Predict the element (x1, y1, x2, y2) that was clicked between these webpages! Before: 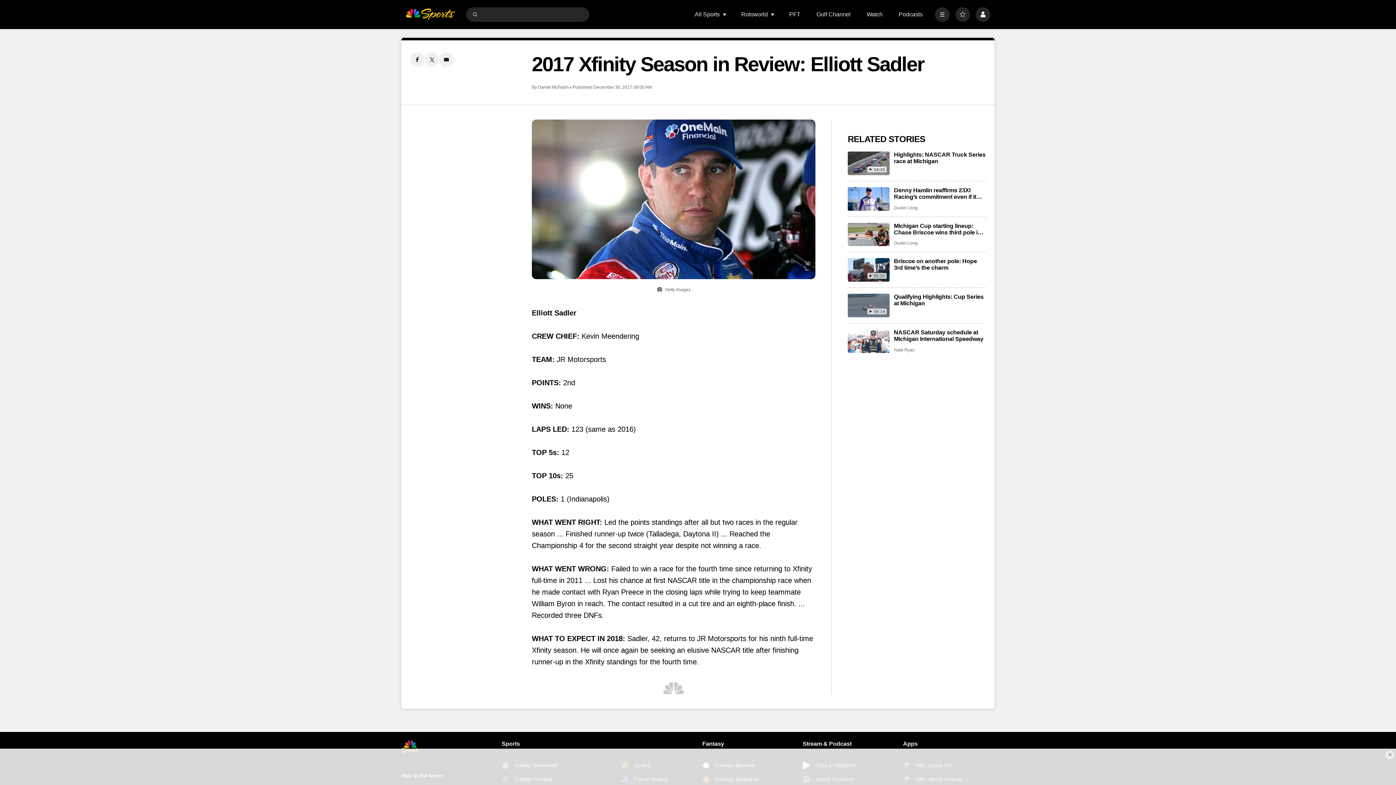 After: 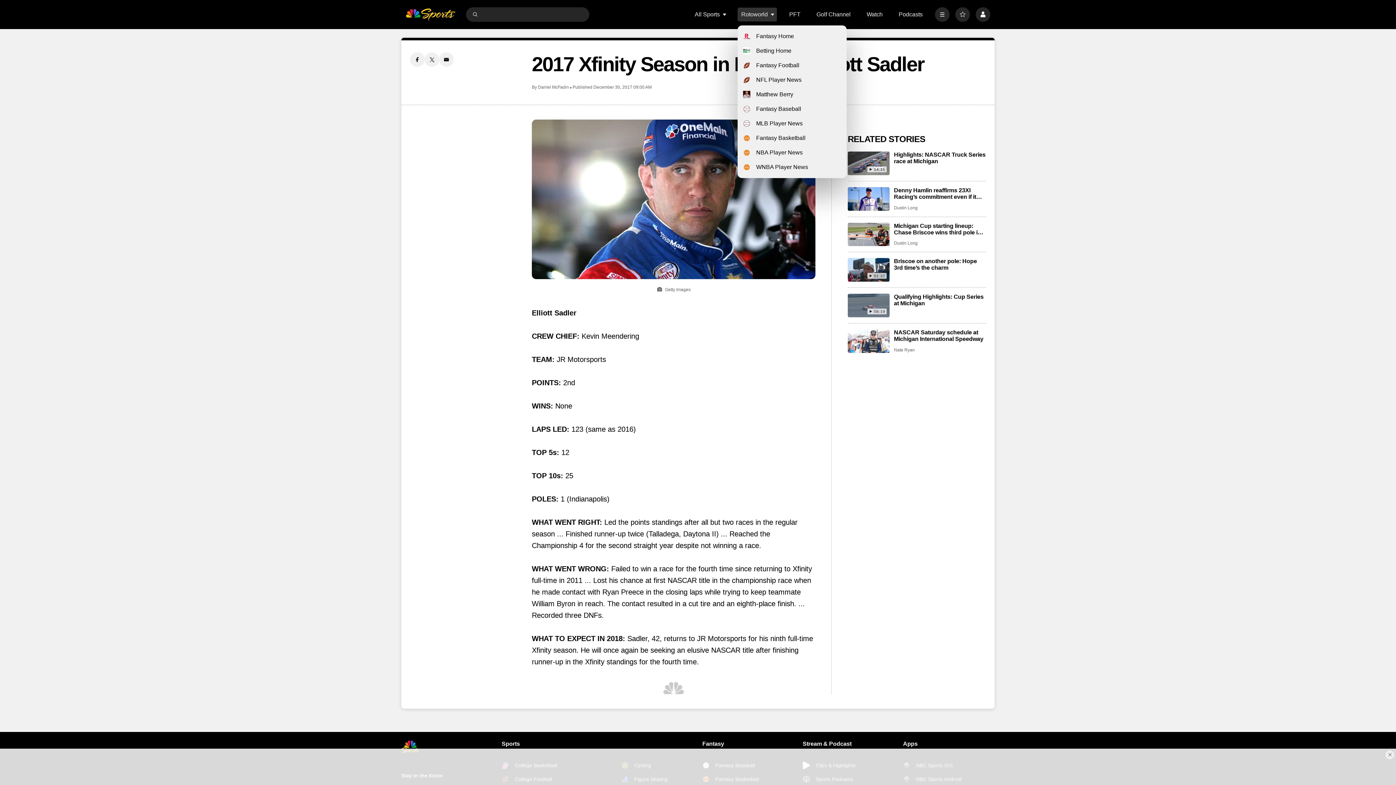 Action: label: Open Sub Navigation bbox: (770, 12, 775, 16)